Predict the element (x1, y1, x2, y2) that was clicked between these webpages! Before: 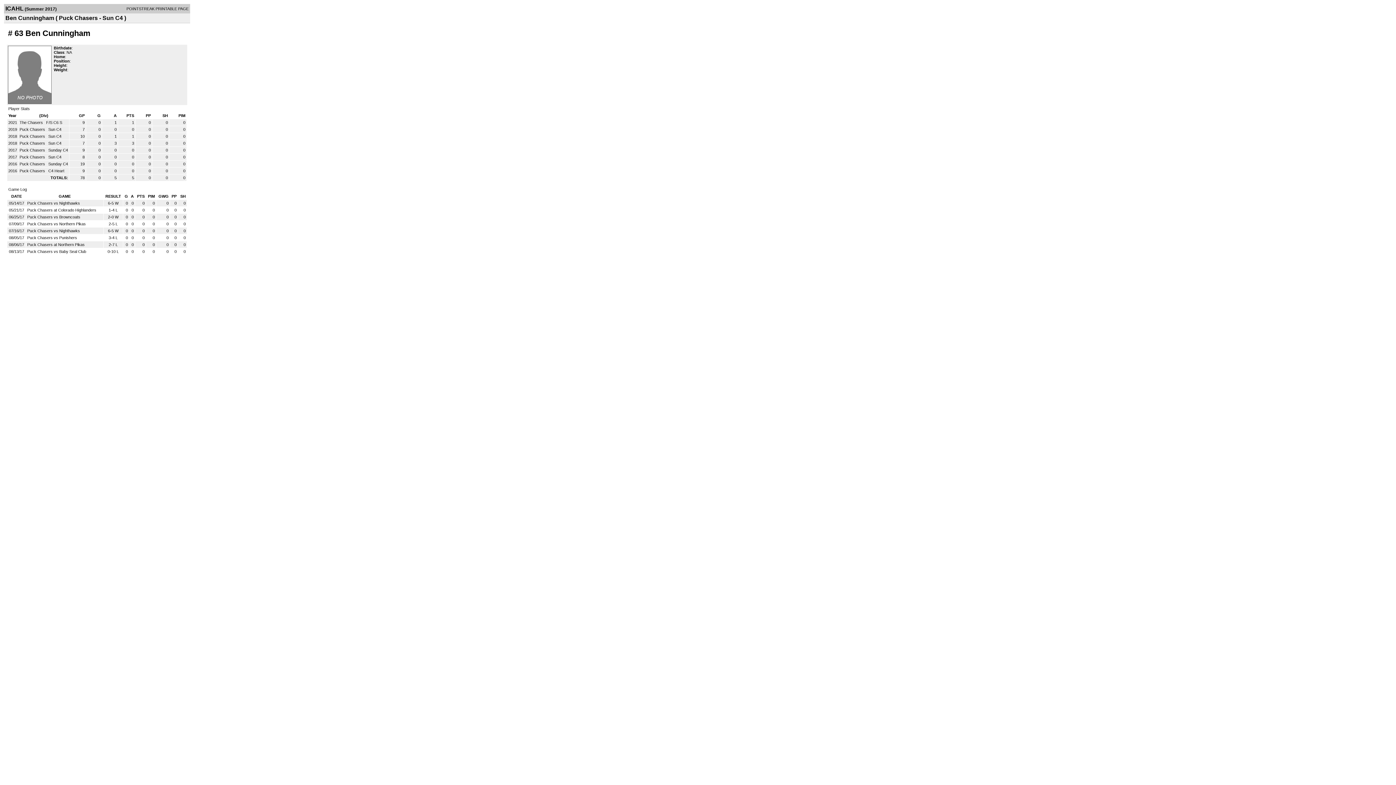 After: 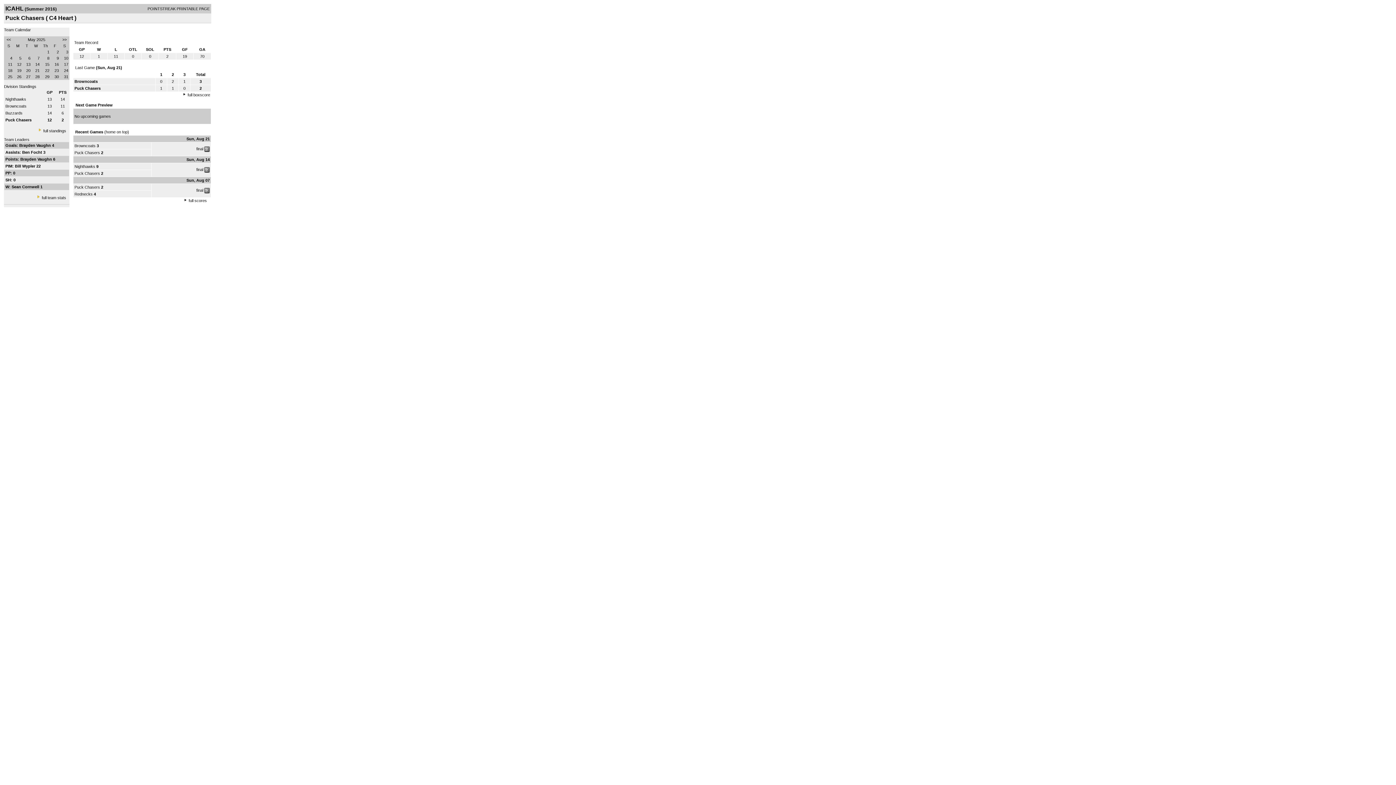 Action: label: Puck Chasers  bbox: (19, 168, 46, 173)